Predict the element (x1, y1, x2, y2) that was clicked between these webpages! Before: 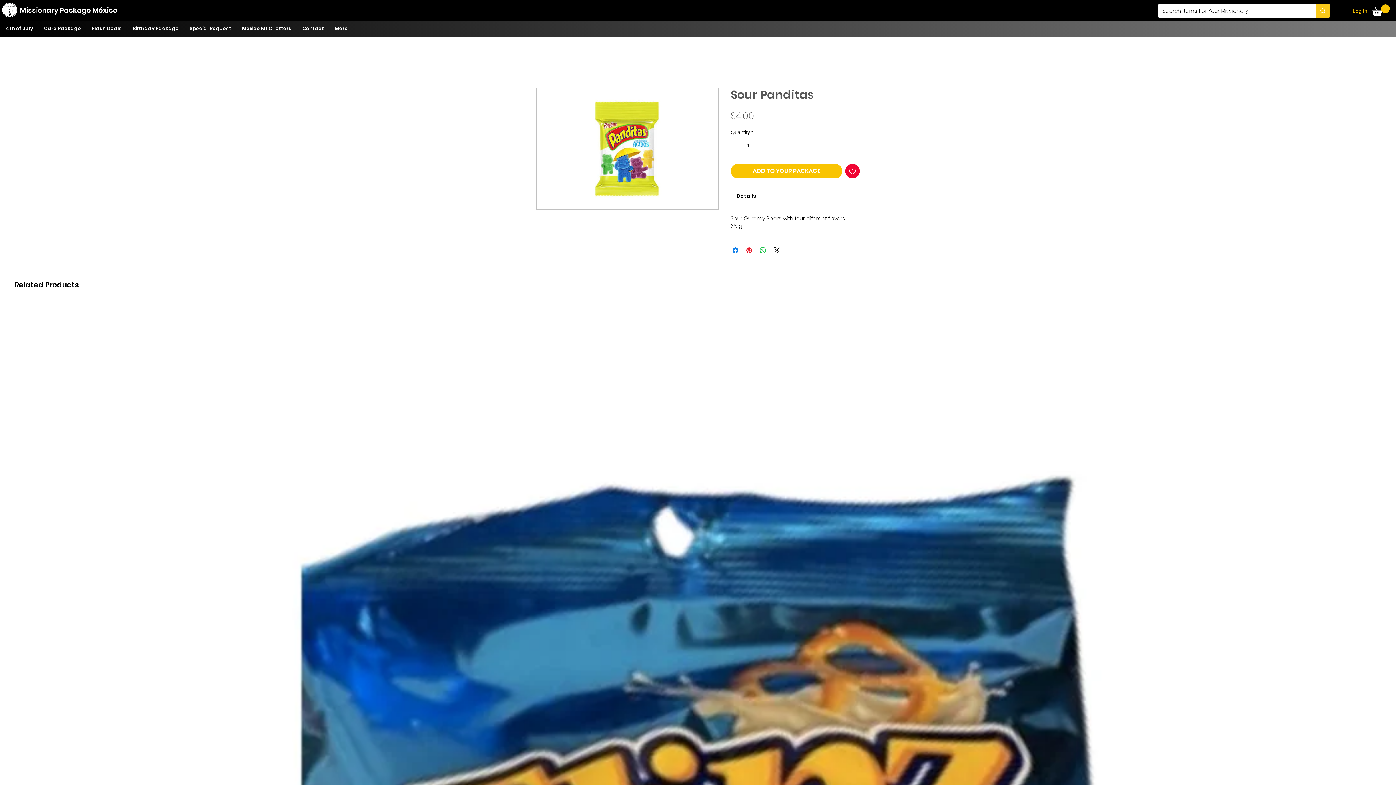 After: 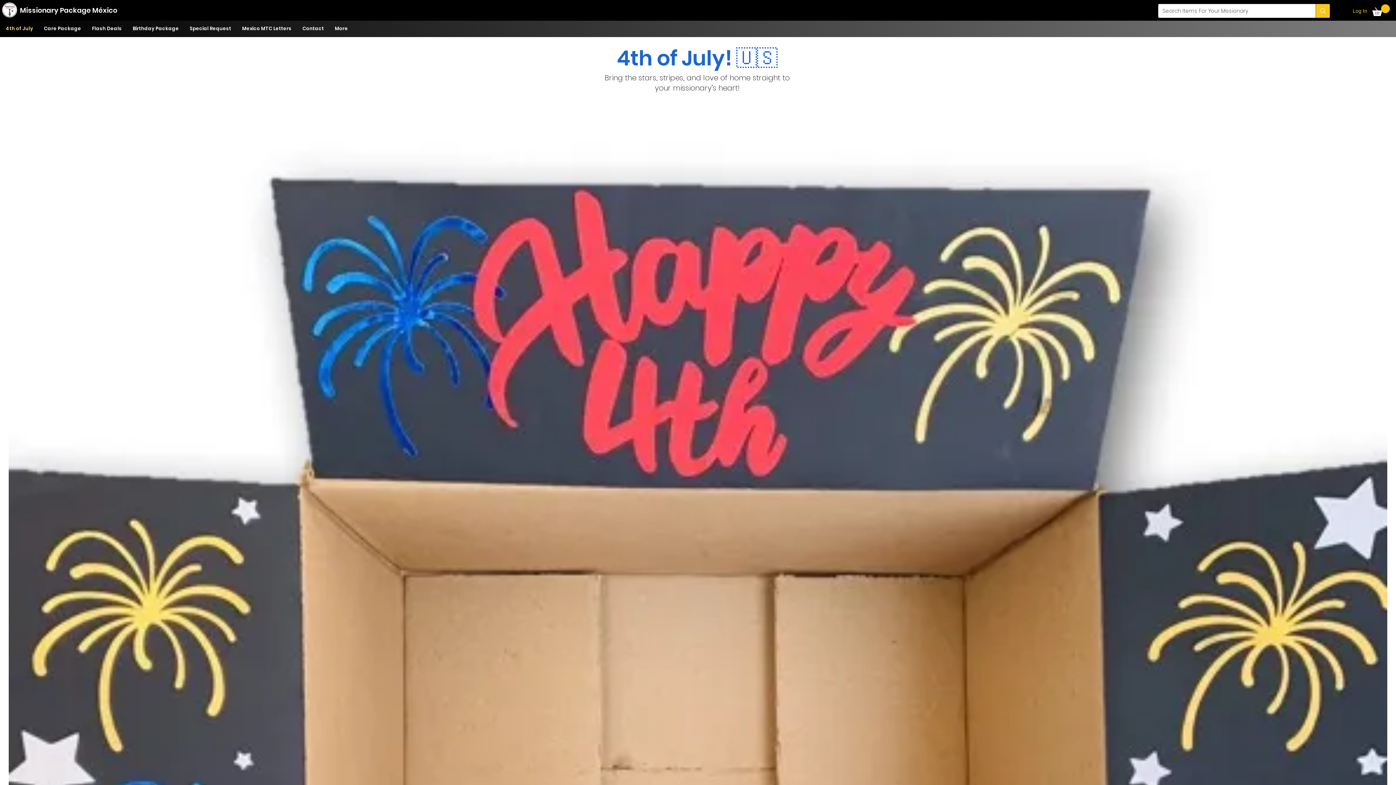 Action: bbox: (0, 22, 38, 34) label: 4th of July